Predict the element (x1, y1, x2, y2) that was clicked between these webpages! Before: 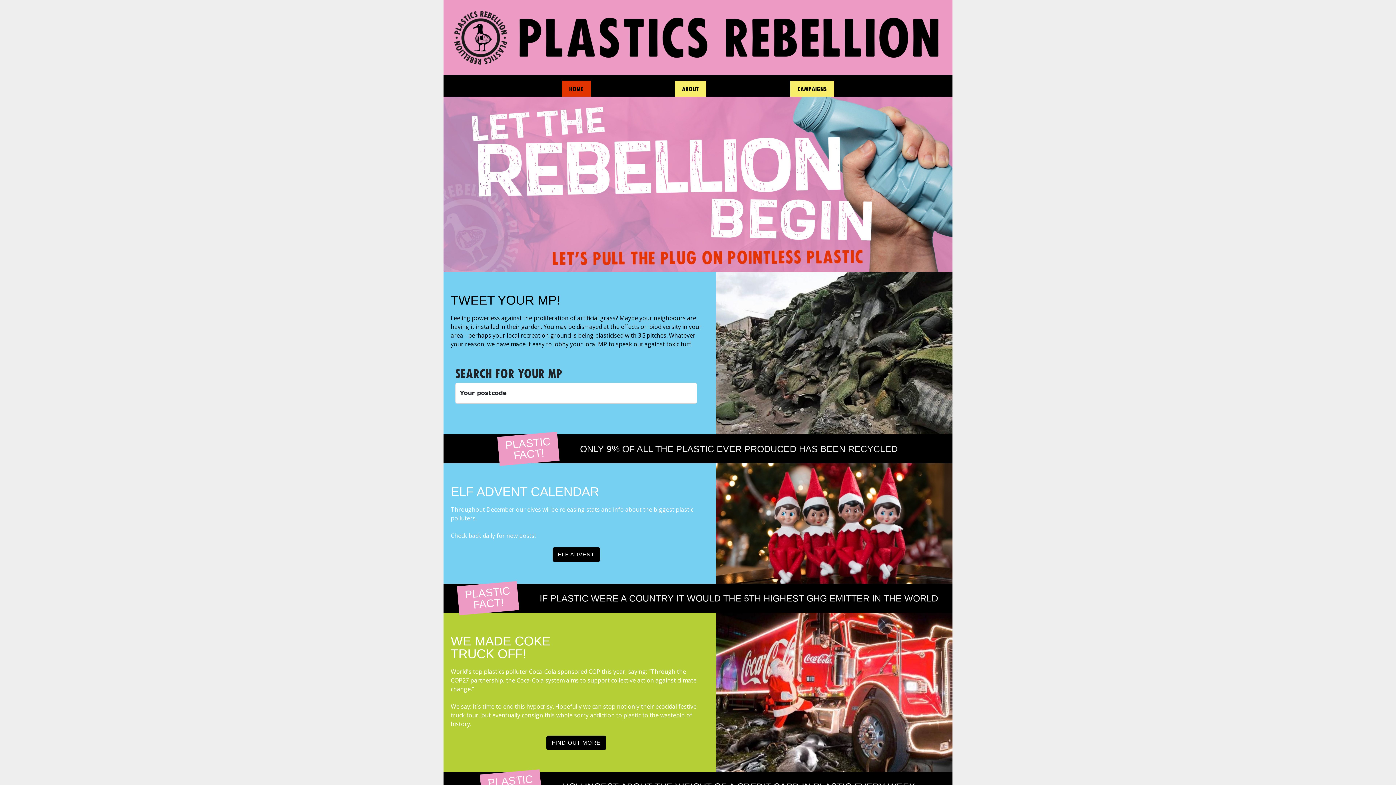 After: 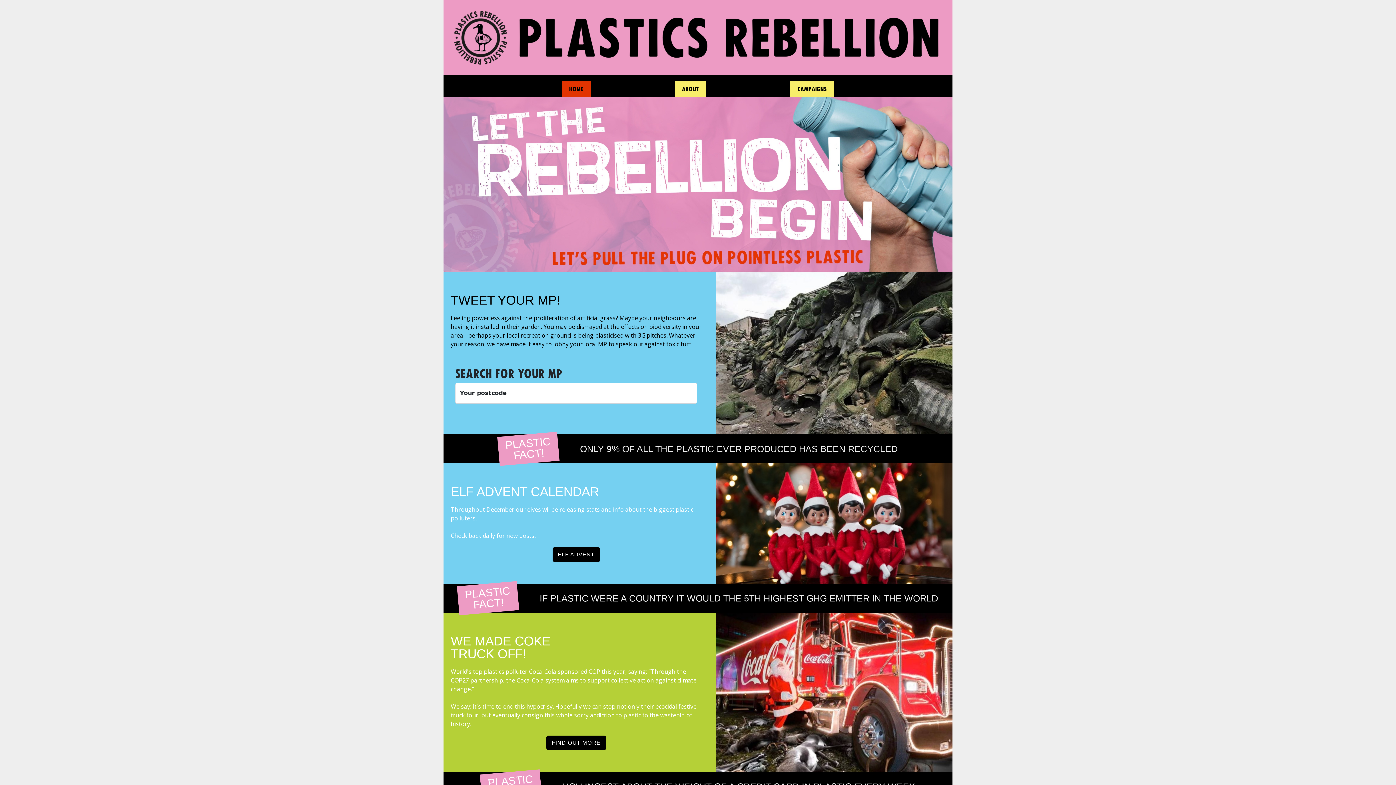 Action: label: HOME bbox: (562, 80, 590, 96)